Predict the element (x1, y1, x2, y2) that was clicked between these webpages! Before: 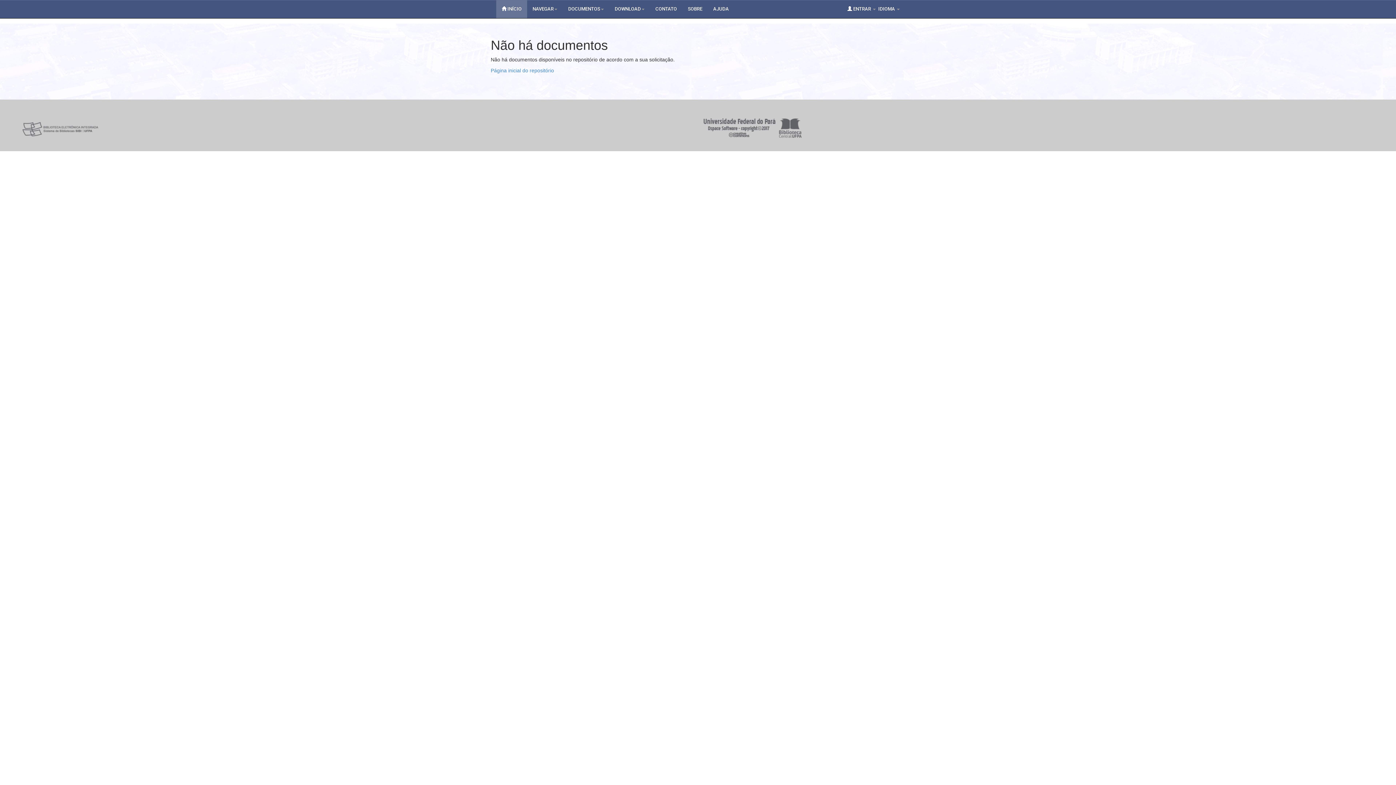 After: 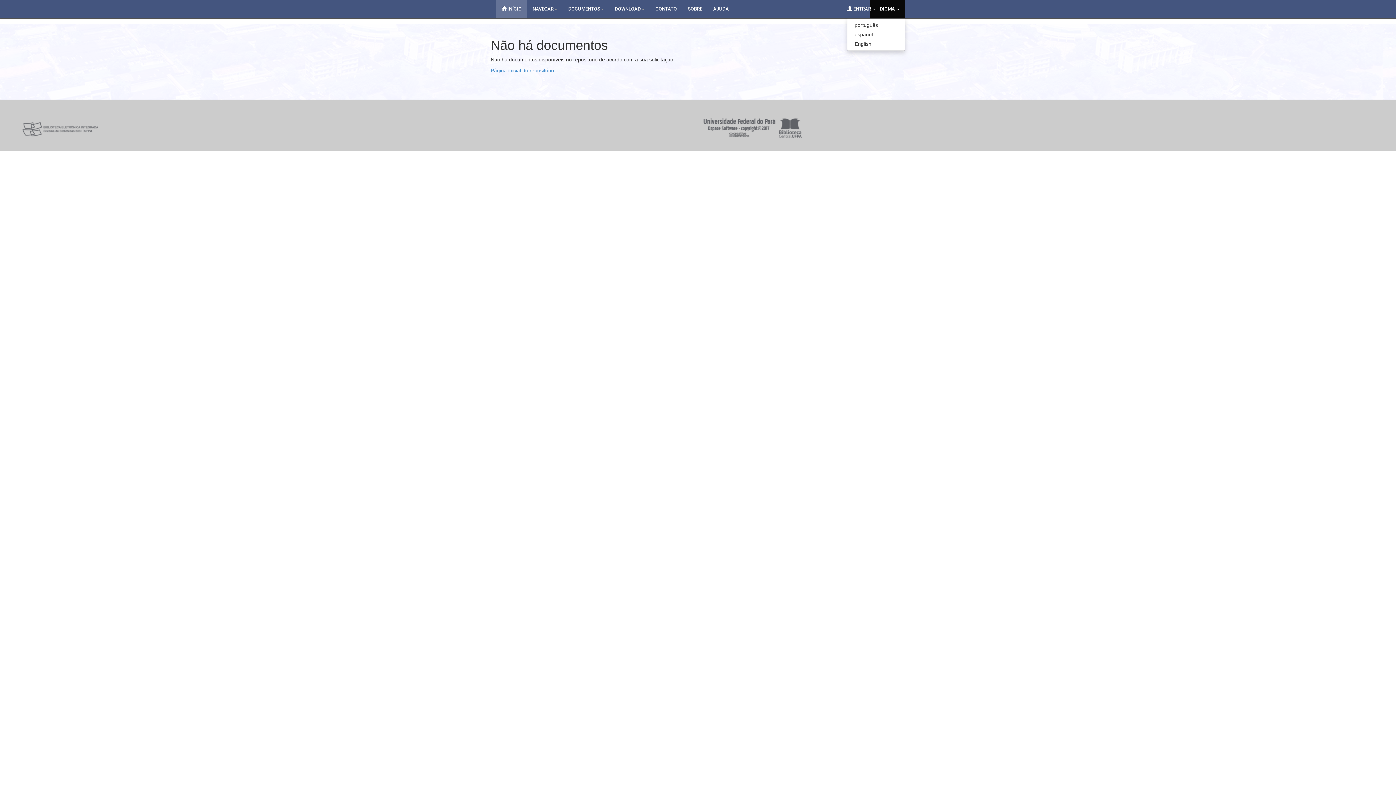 Action: label: IDIOMA  bbox: (870, 0, 905, 18)